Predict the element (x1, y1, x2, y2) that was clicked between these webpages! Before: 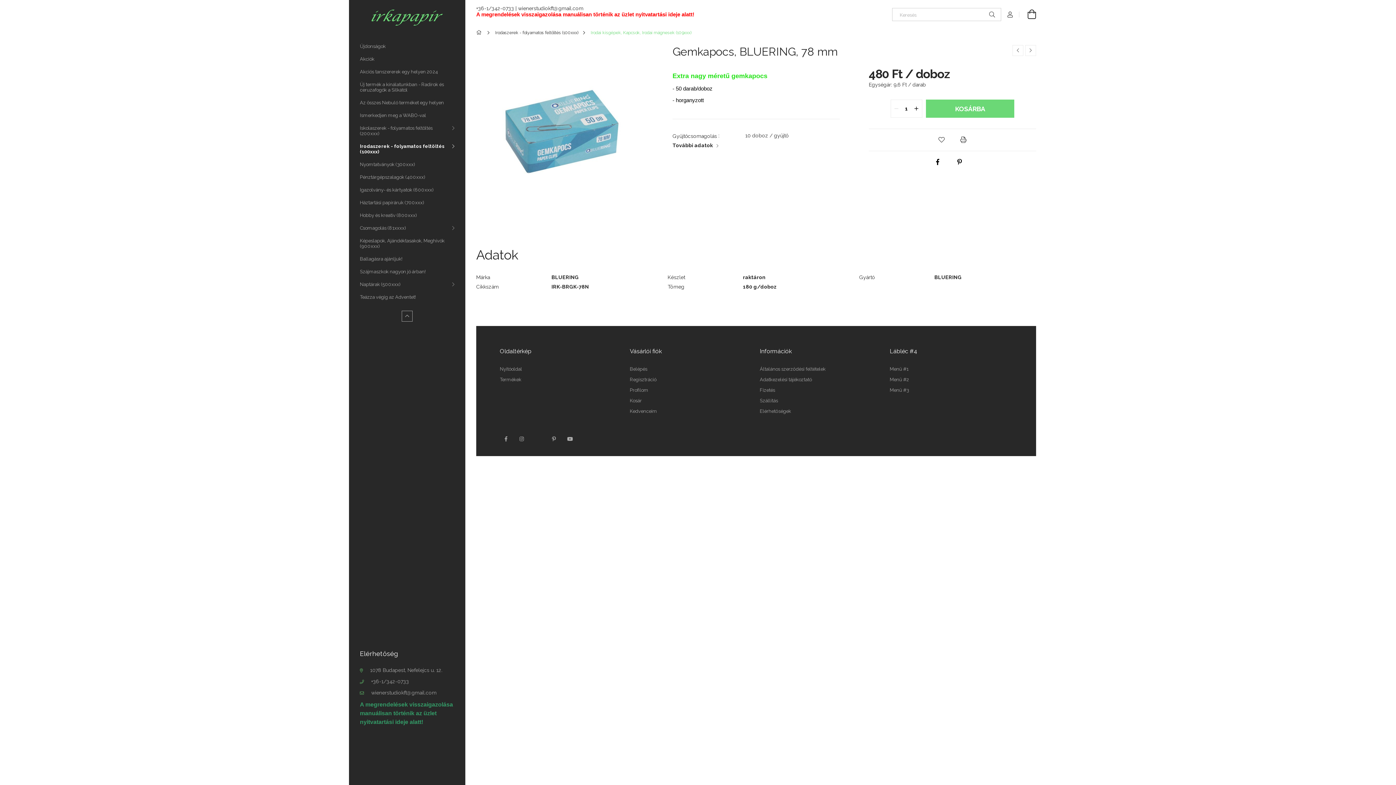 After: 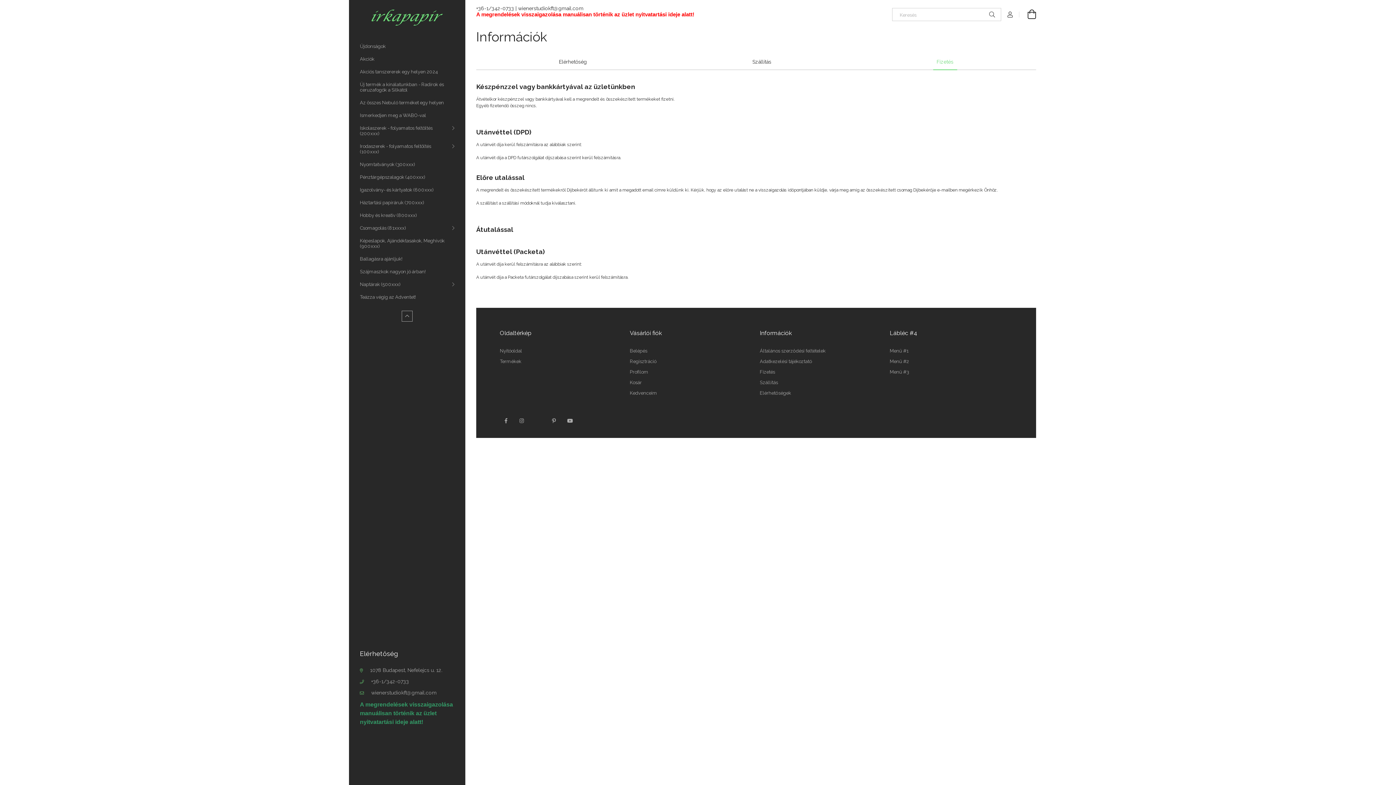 Action: label: Fizetés bbox: (760, 387, 775, 393)